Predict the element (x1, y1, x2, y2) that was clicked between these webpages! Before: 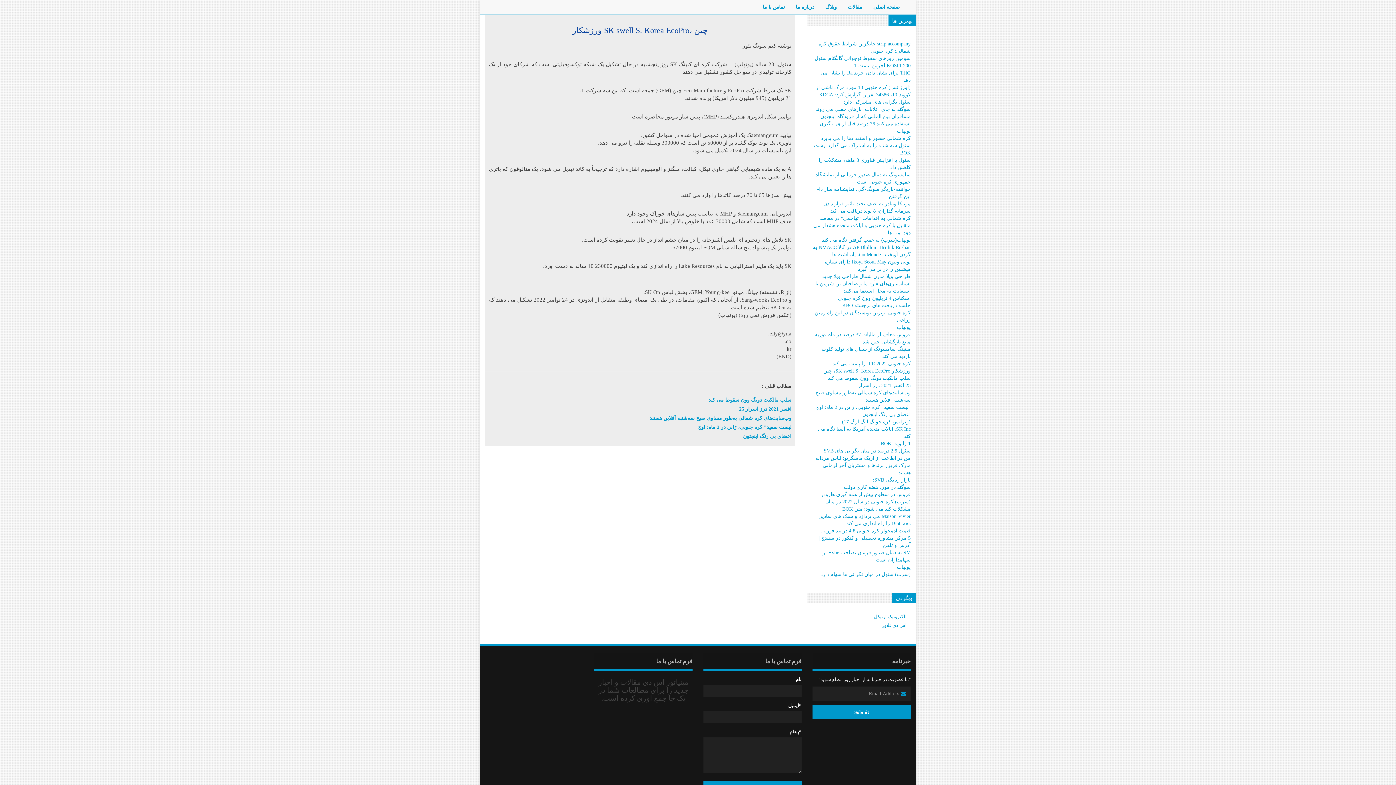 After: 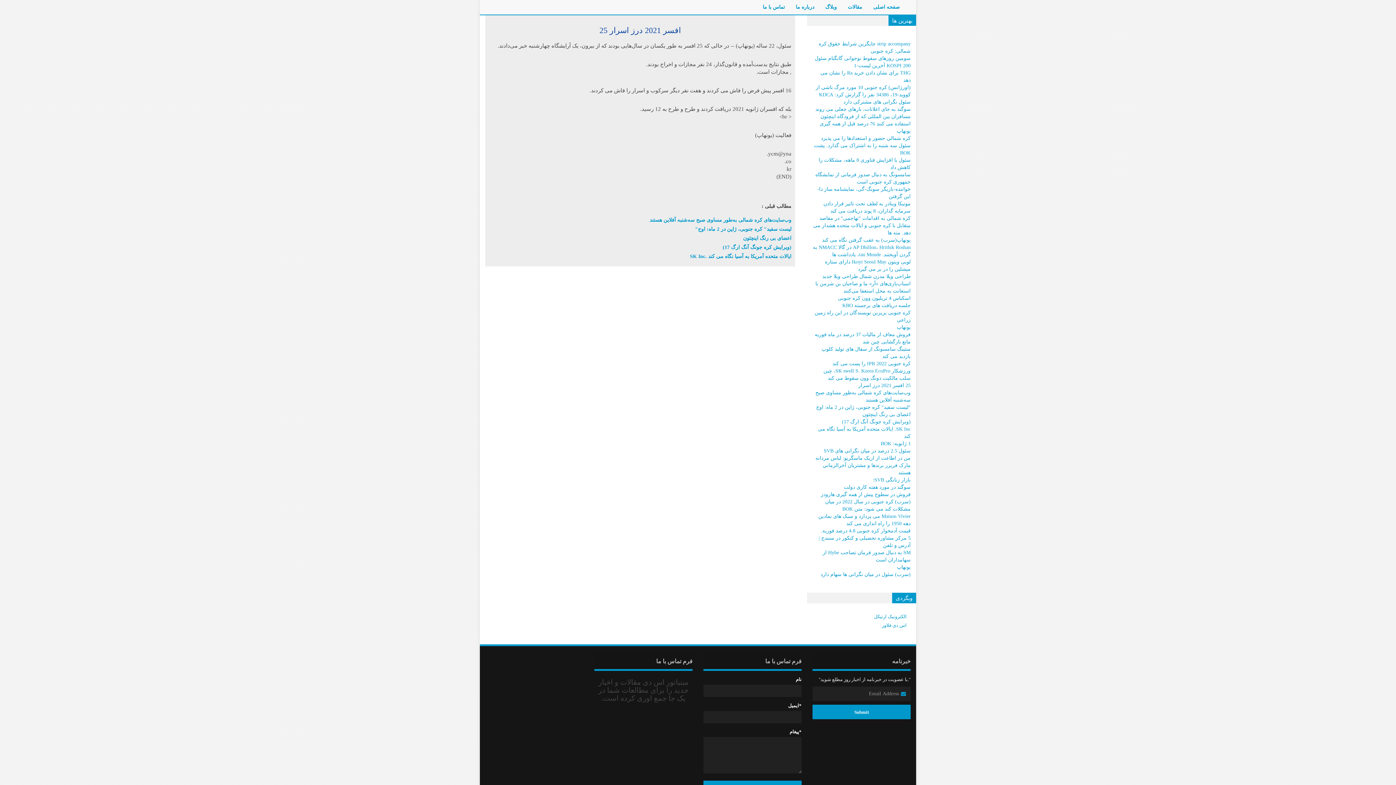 Action: bbox: (739, 406, 791, 412) label: 25 افسر 2021 درز اسرار